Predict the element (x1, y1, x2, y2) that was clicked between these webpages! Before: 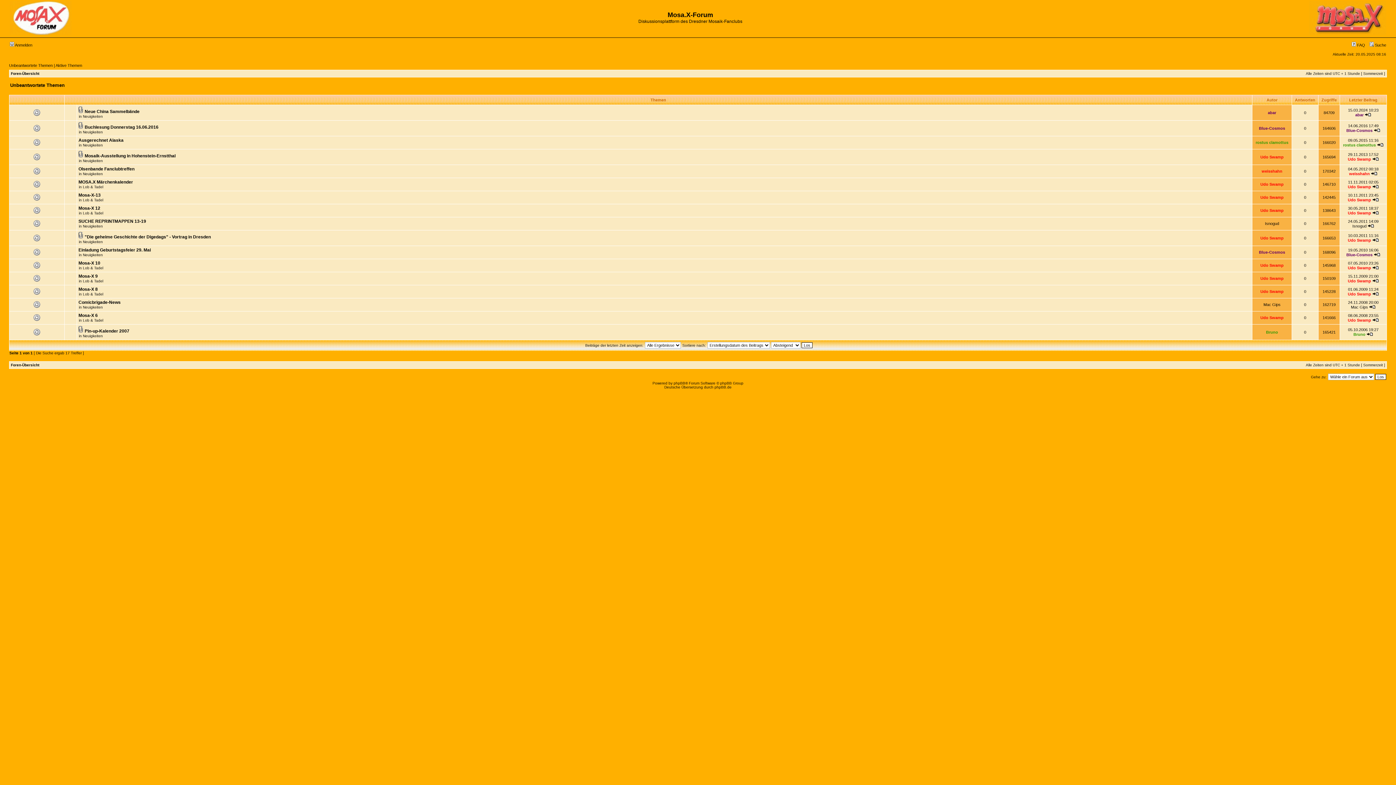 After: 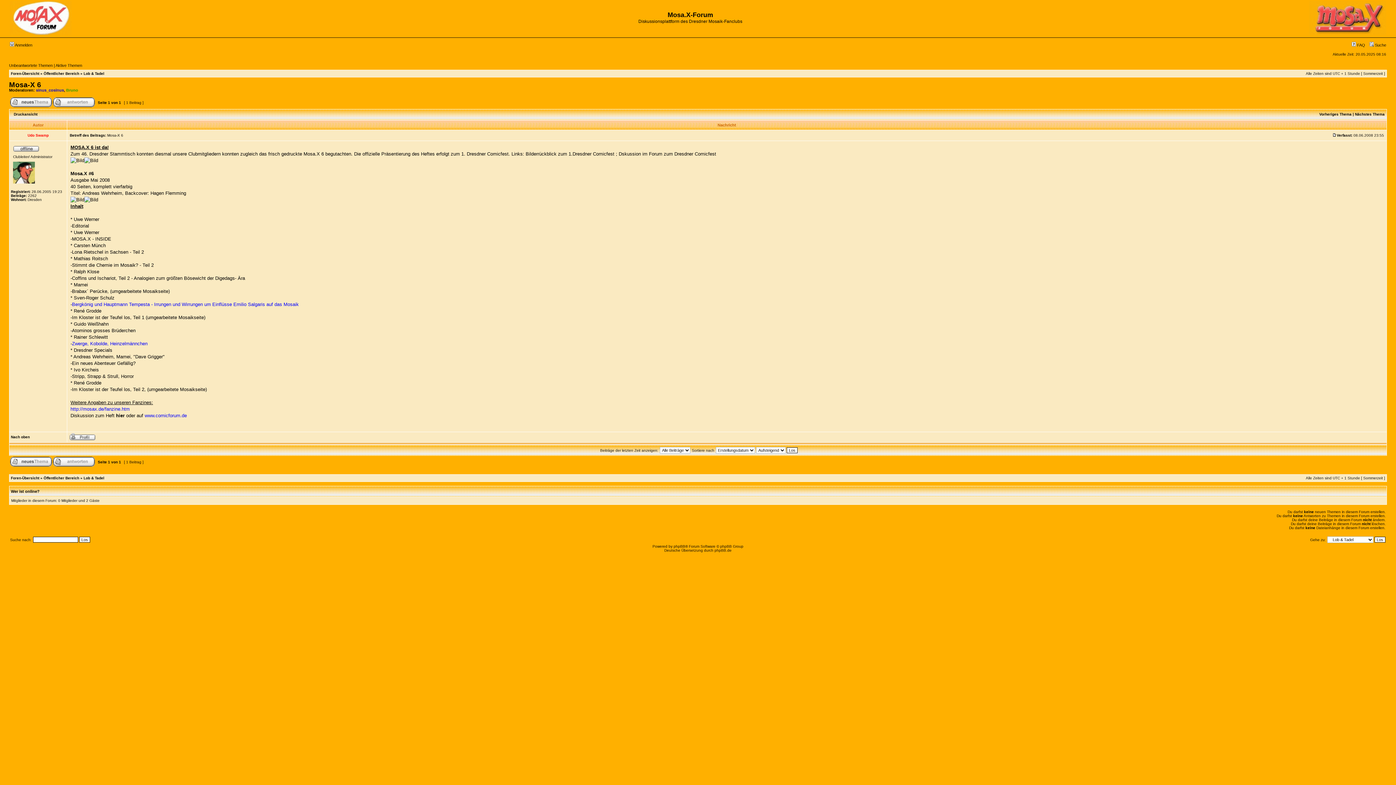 Action: bbox: (1372, 318, 1379, 322)